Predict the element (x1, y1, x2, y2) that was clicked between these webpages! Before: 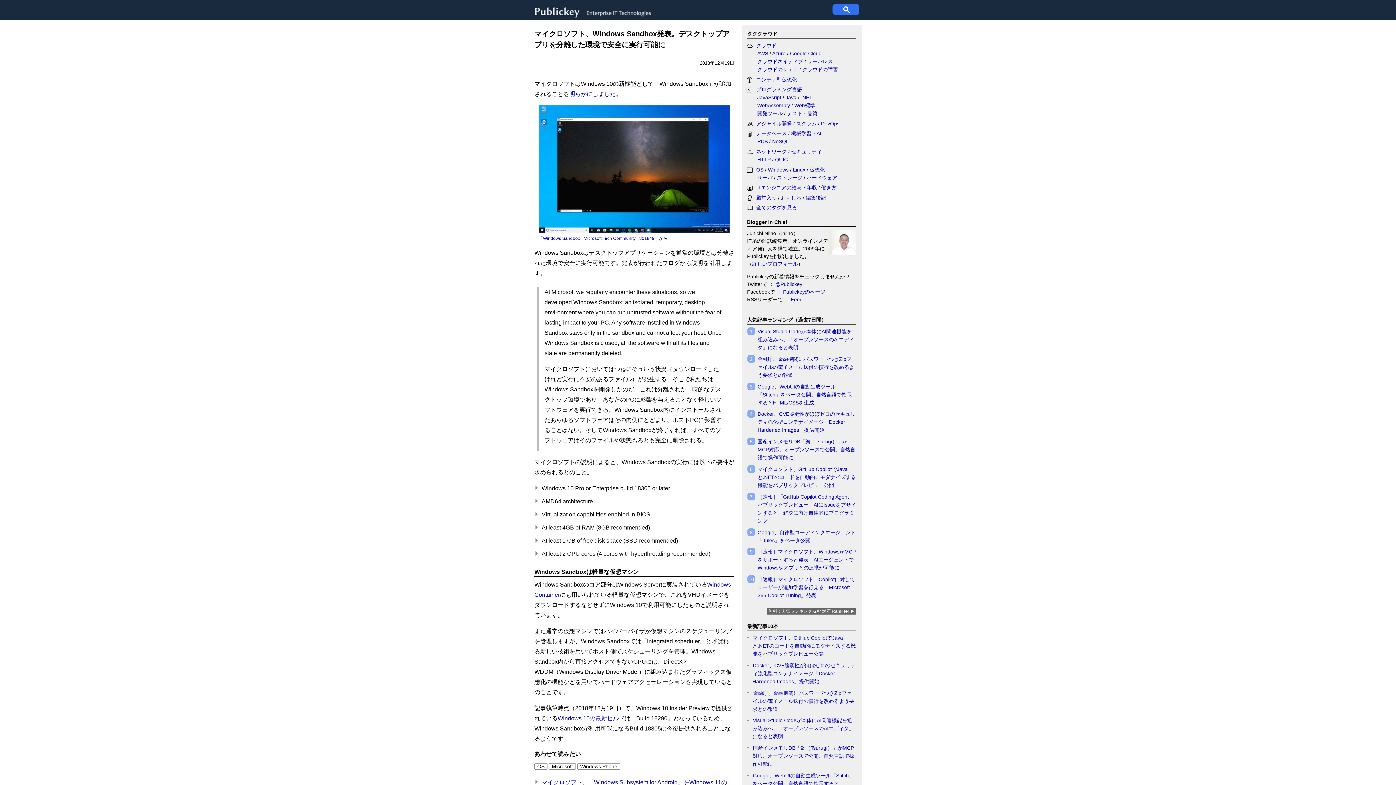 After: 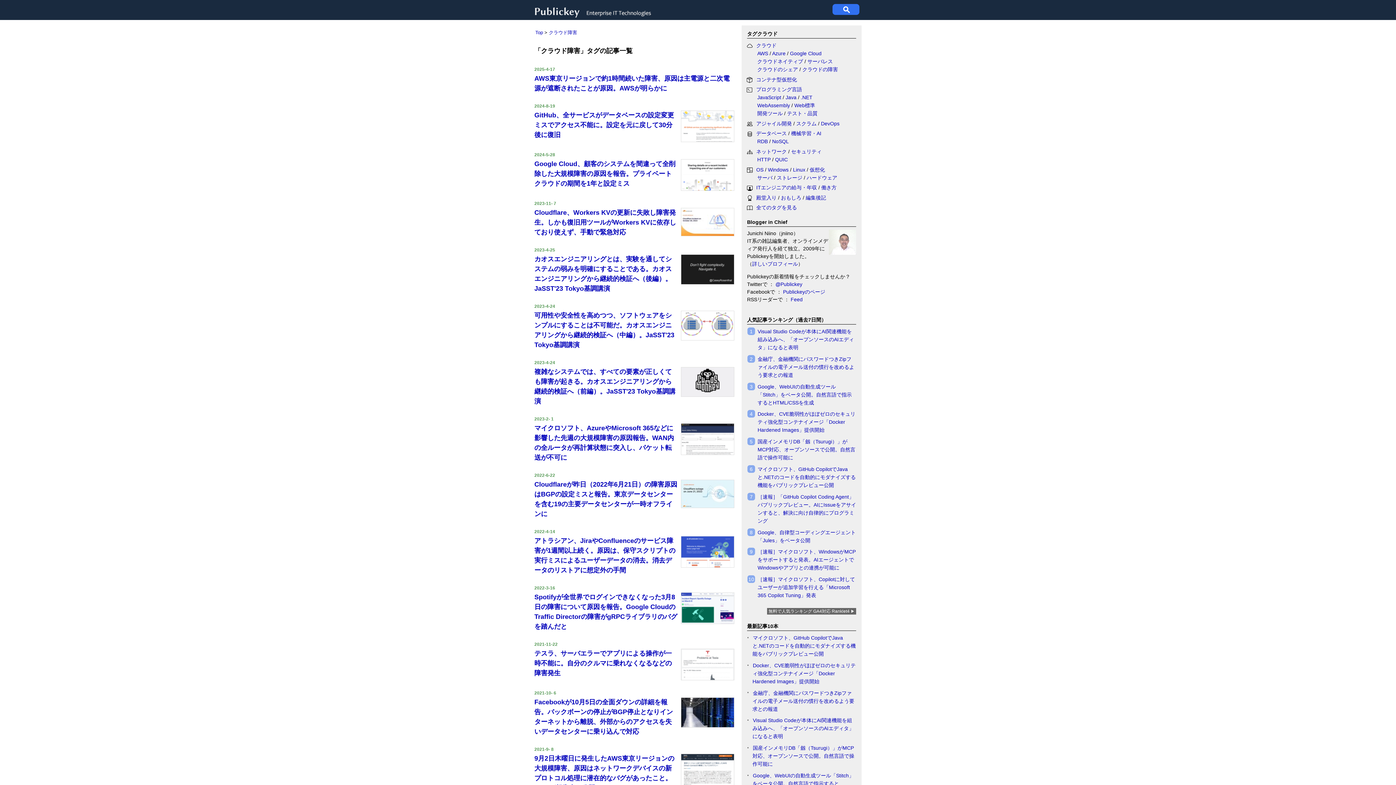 Action: bbox: (802, 66, 838, 72) label: クラウドの障害